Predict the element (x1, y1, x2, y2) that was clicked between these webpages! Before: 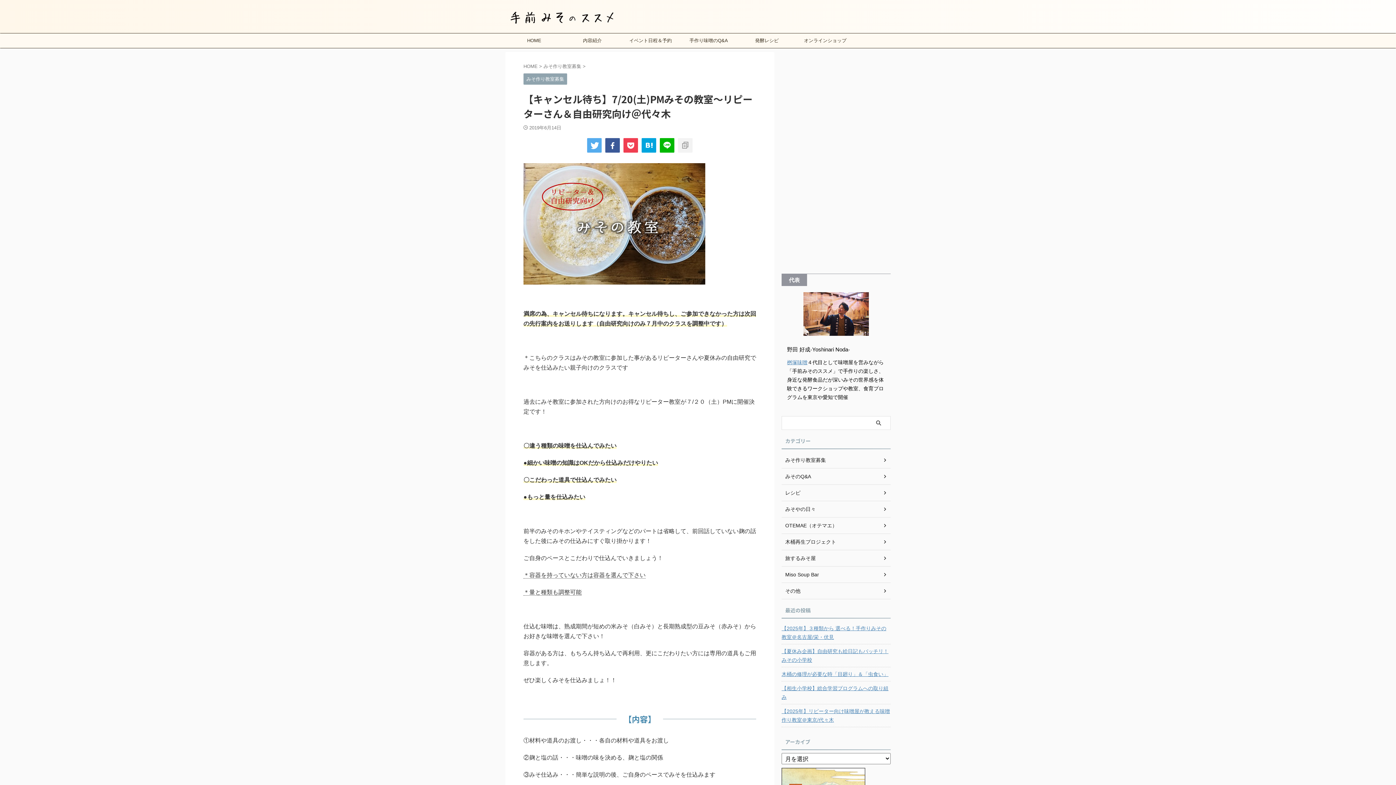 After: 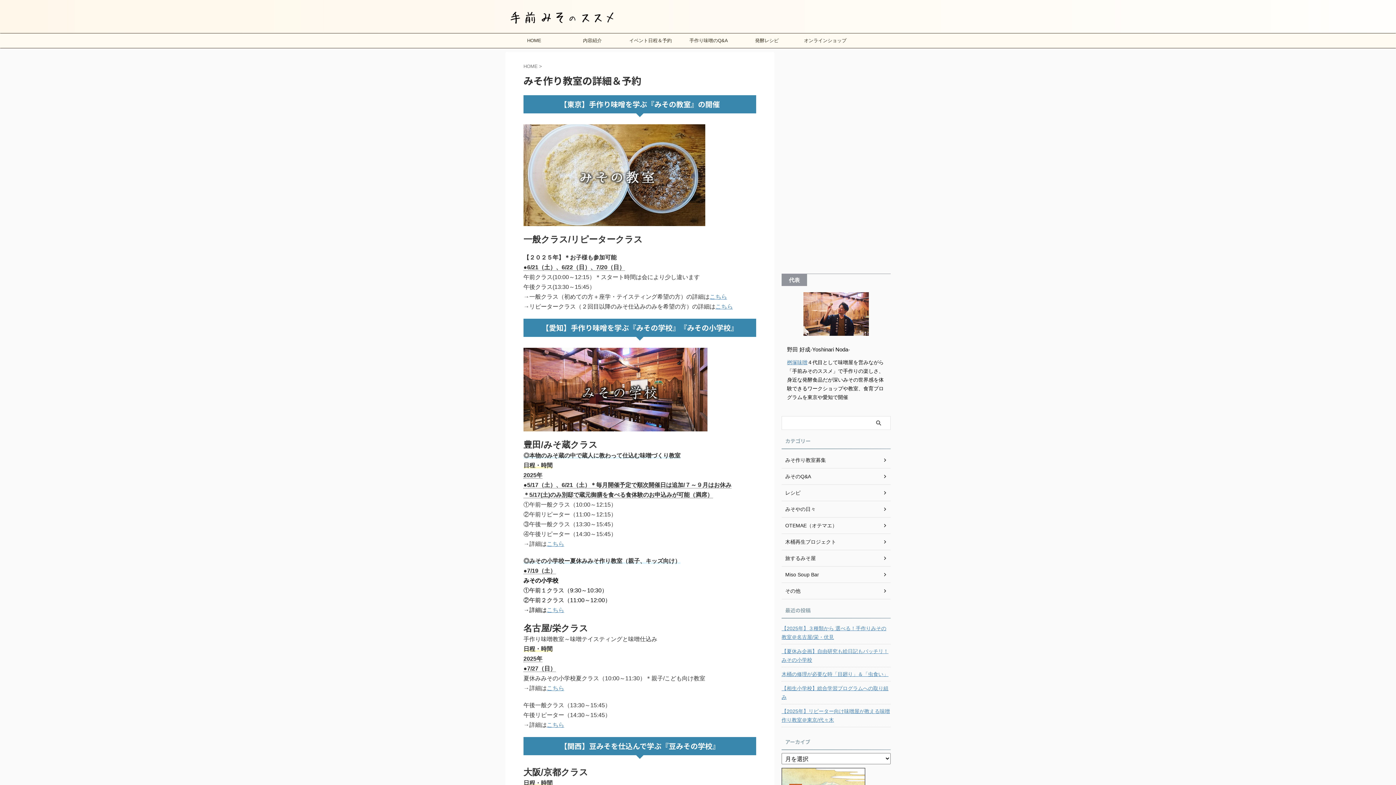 Action: label: イベント日程＆予約 bbox: (621, 33, 679, 48)